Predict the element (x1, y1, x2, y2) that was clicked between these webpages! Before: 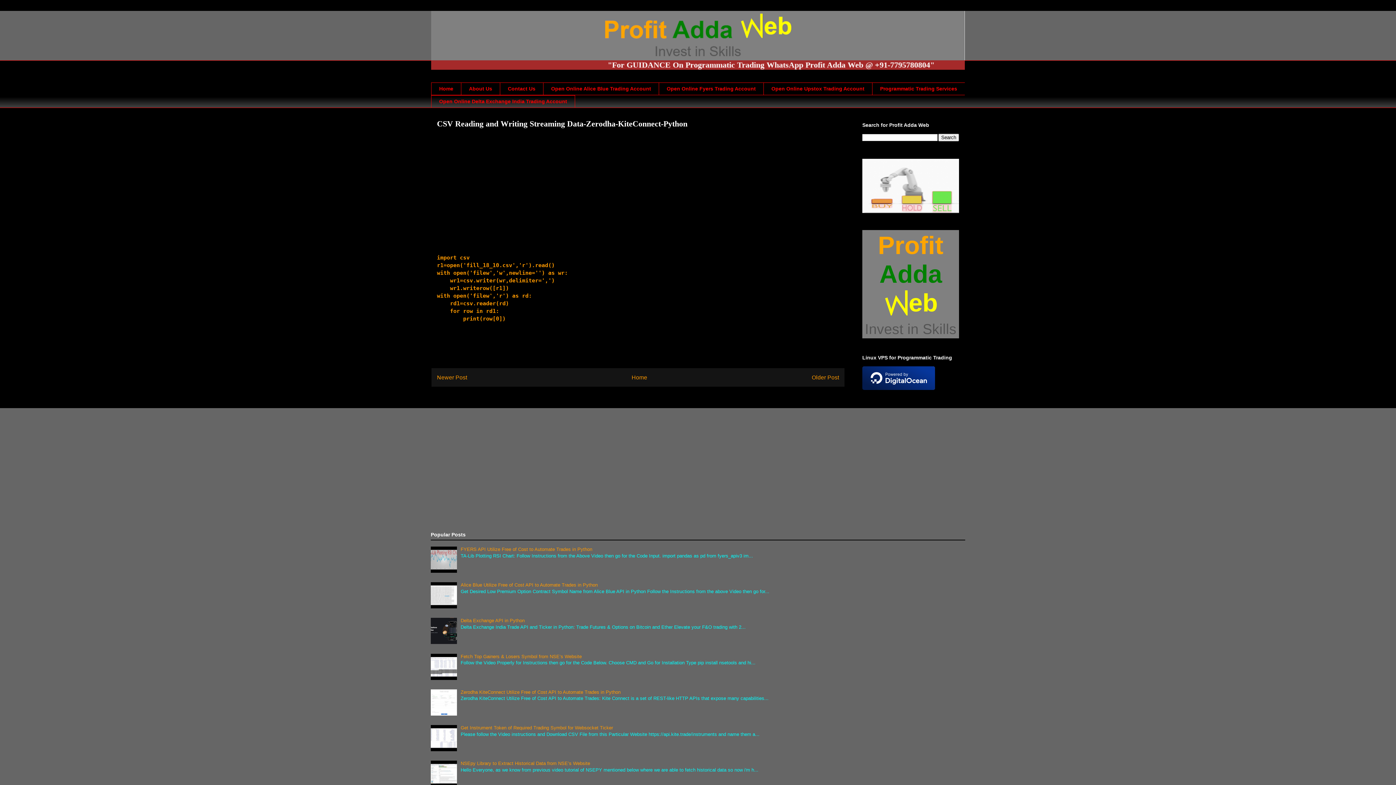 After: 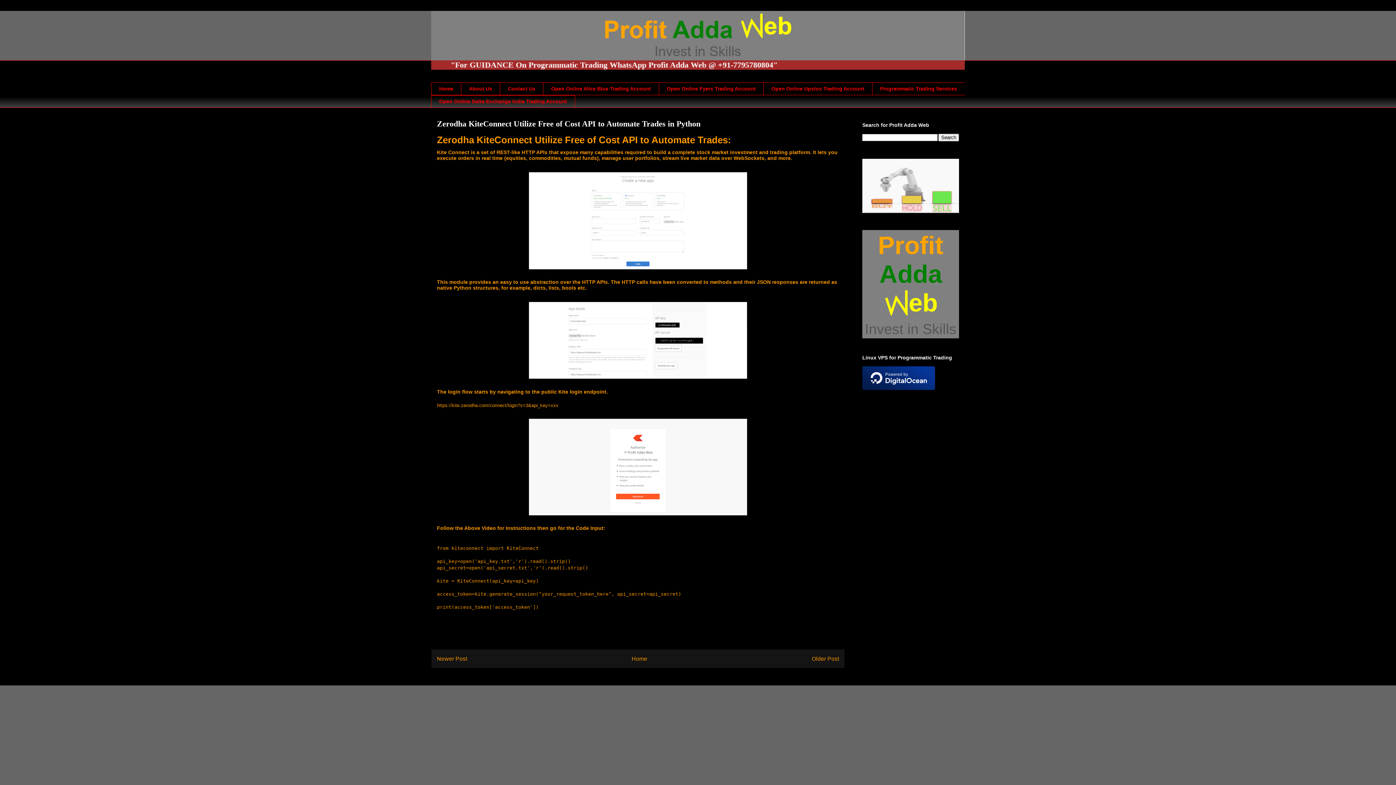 Action: bbox: (460, 689, 620, 695) label: Zerodha KiteConnect Utilize Free of Cost API to Automate Trades in Python